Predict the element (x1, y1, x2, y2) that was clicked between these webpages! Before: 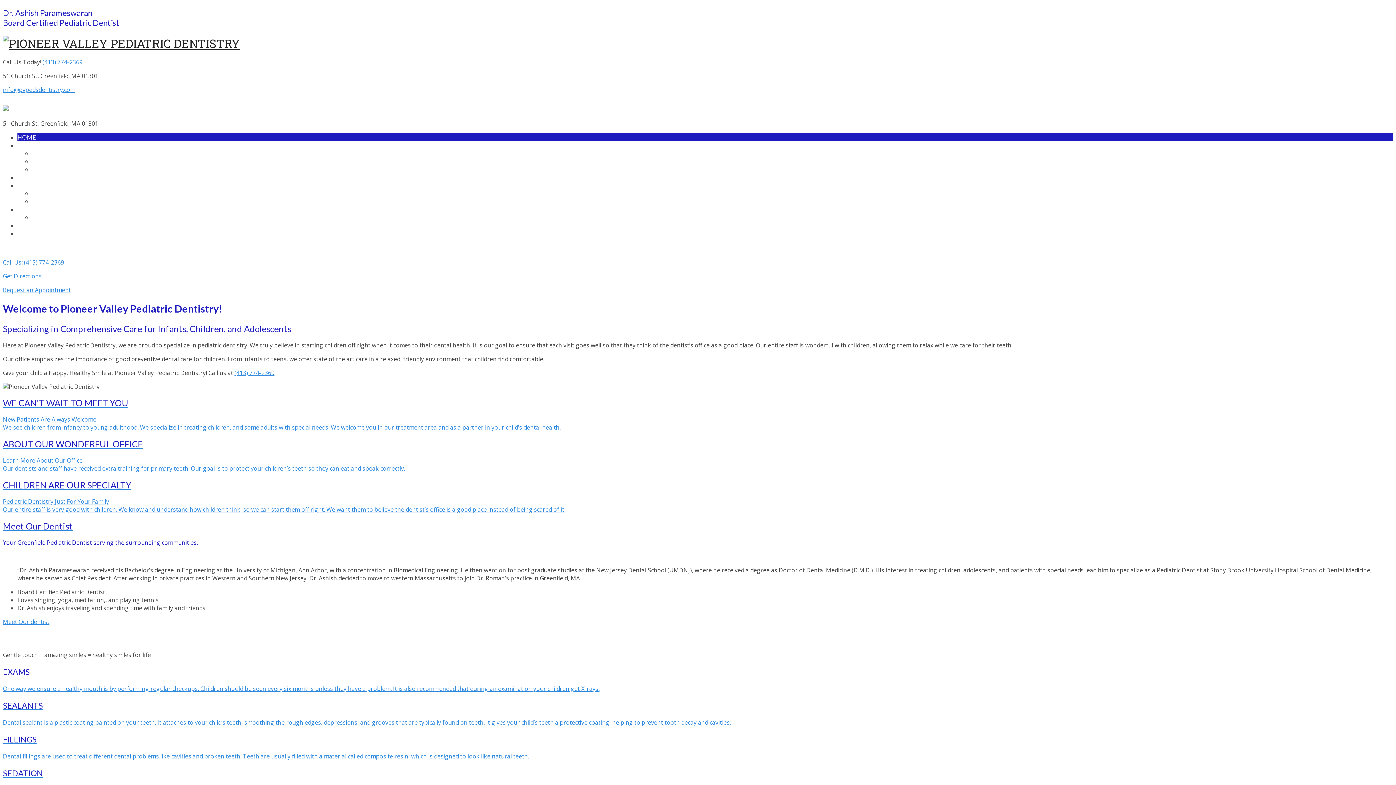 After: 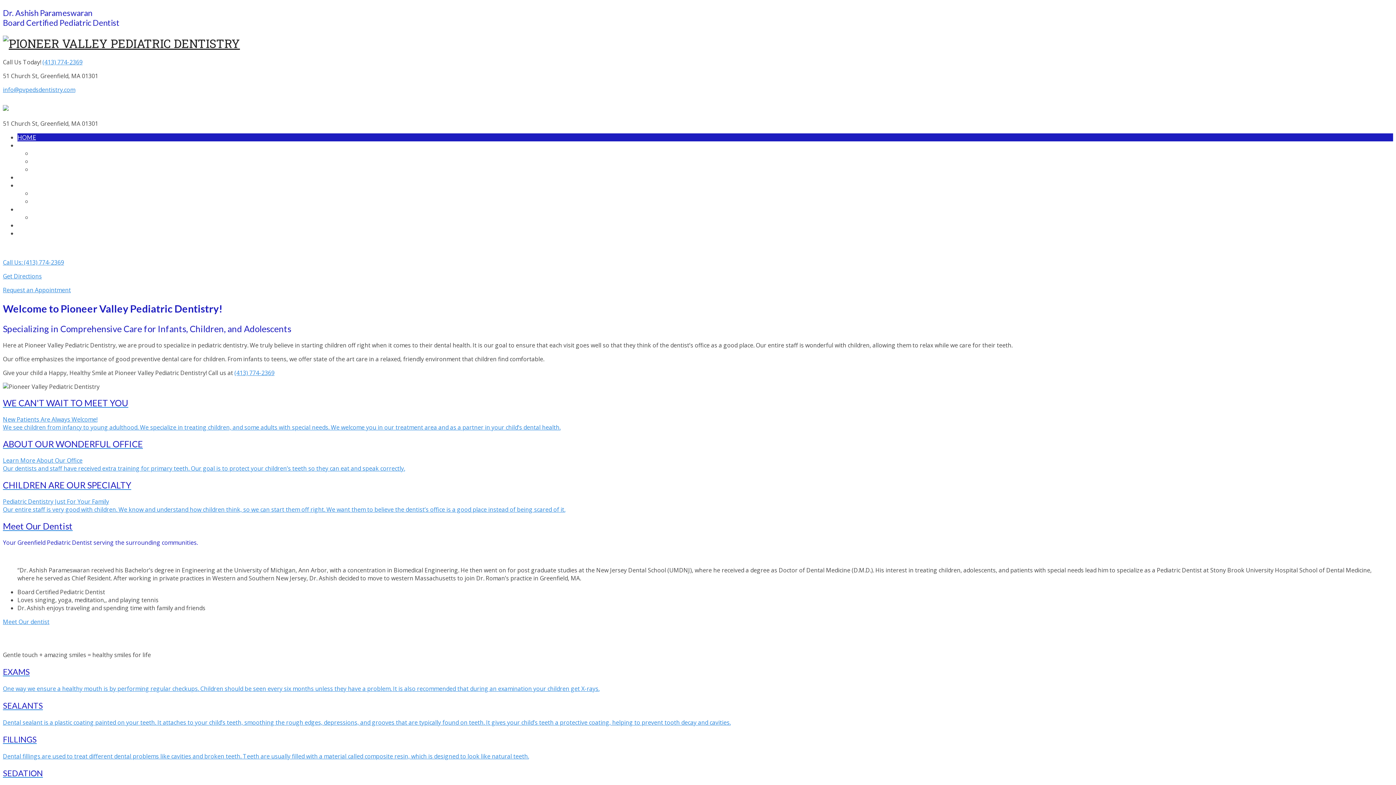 Action: bbox: (42, 58, 82, 66) label: (413) 774-2369